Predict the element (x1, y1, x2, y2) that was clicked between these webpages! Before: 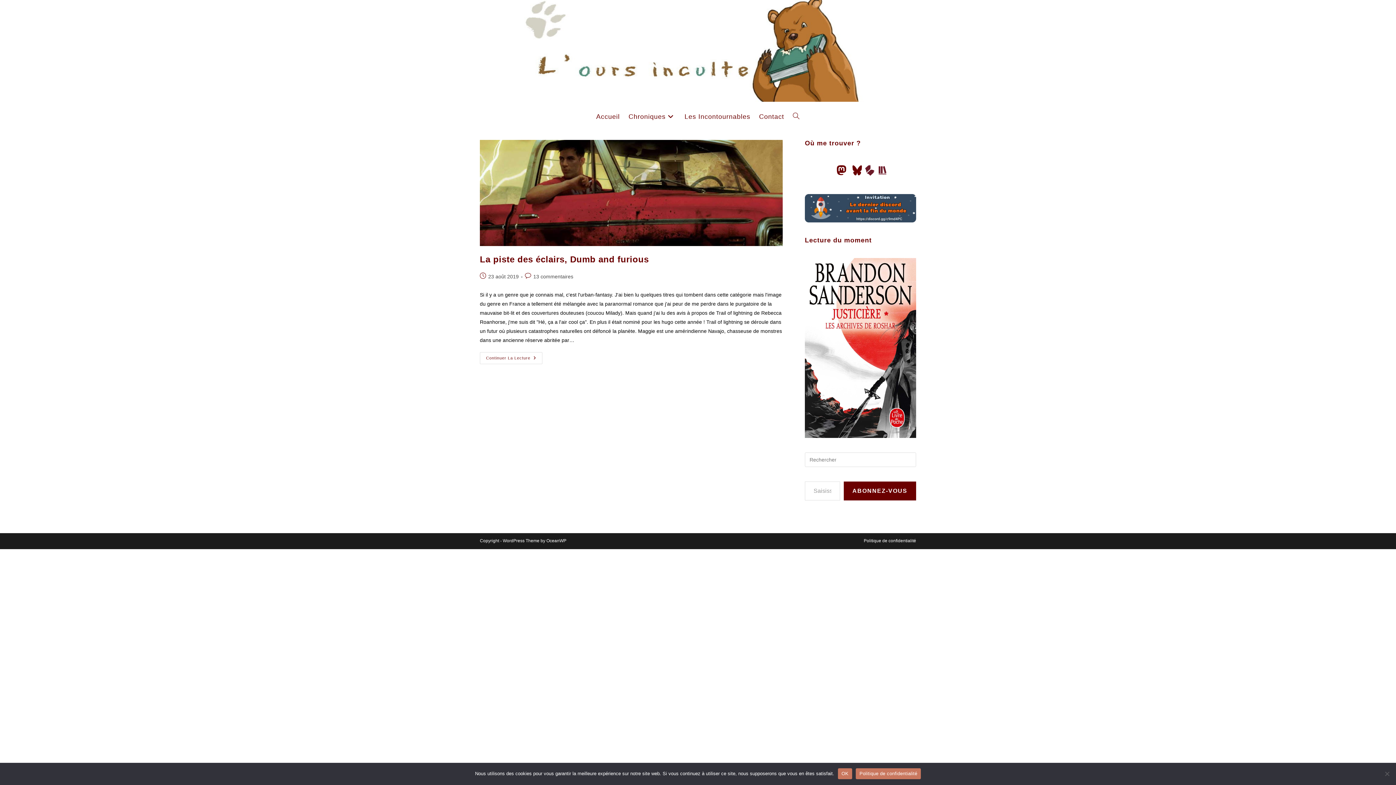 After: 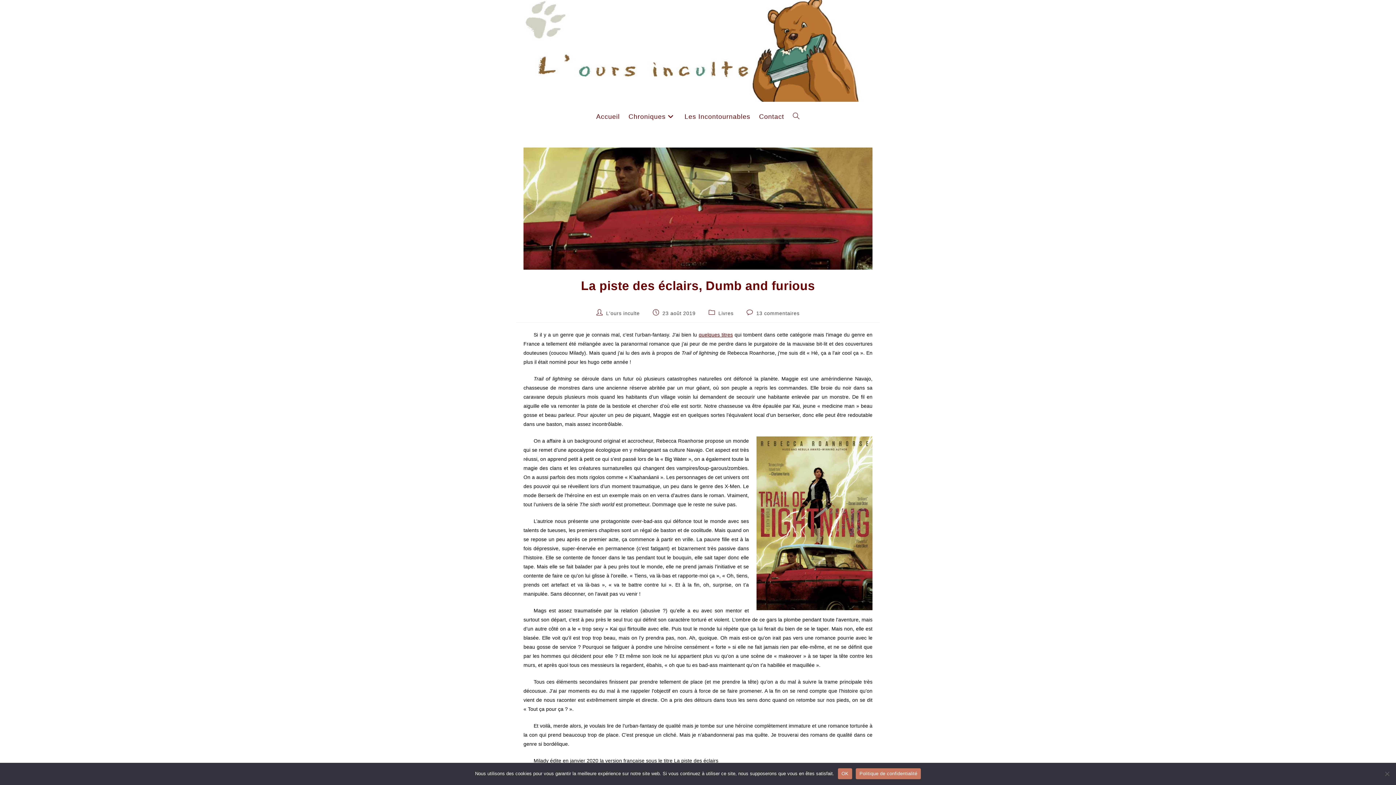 Action: label: Continuer La Lecture
La Piste Des Éclairs, Dumb And Furious bbox: (480, 352, 542, 364)